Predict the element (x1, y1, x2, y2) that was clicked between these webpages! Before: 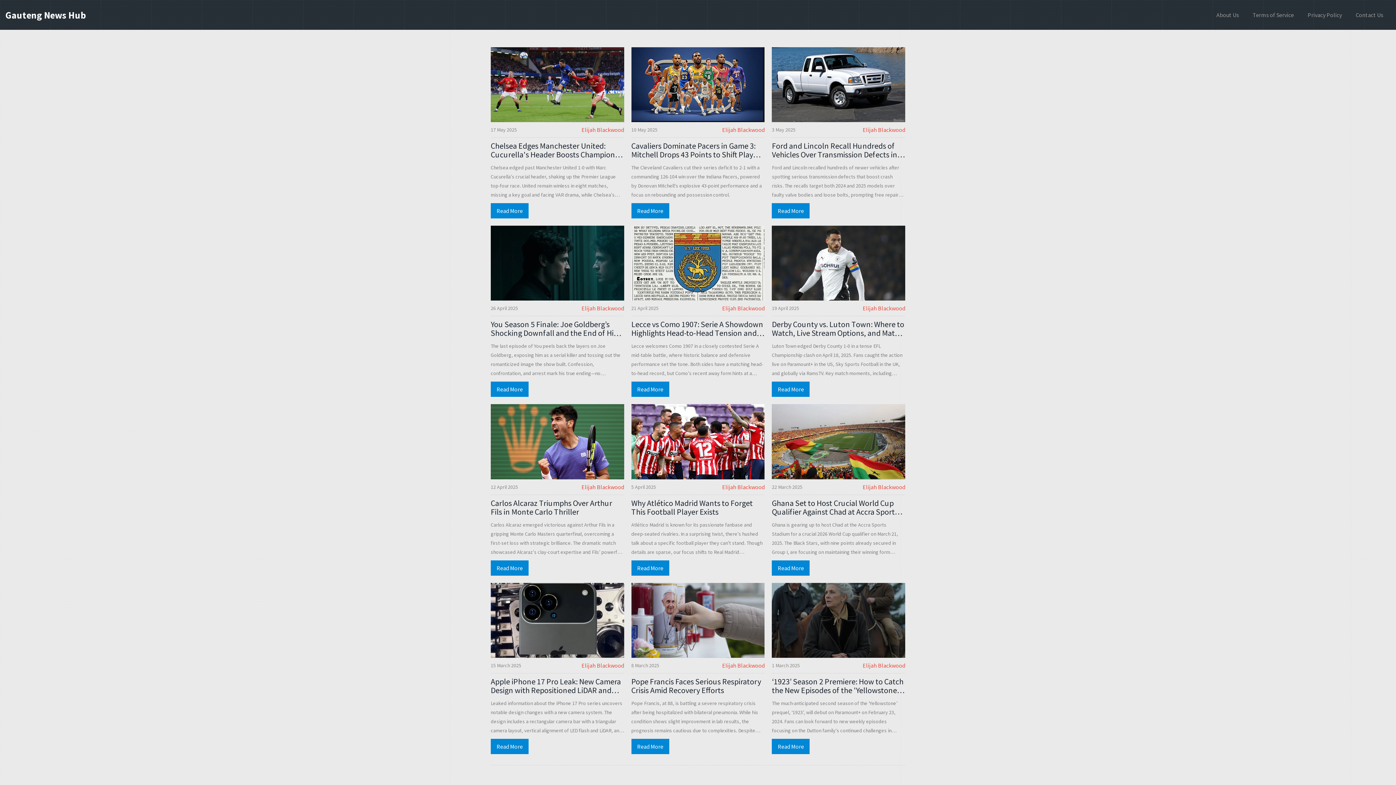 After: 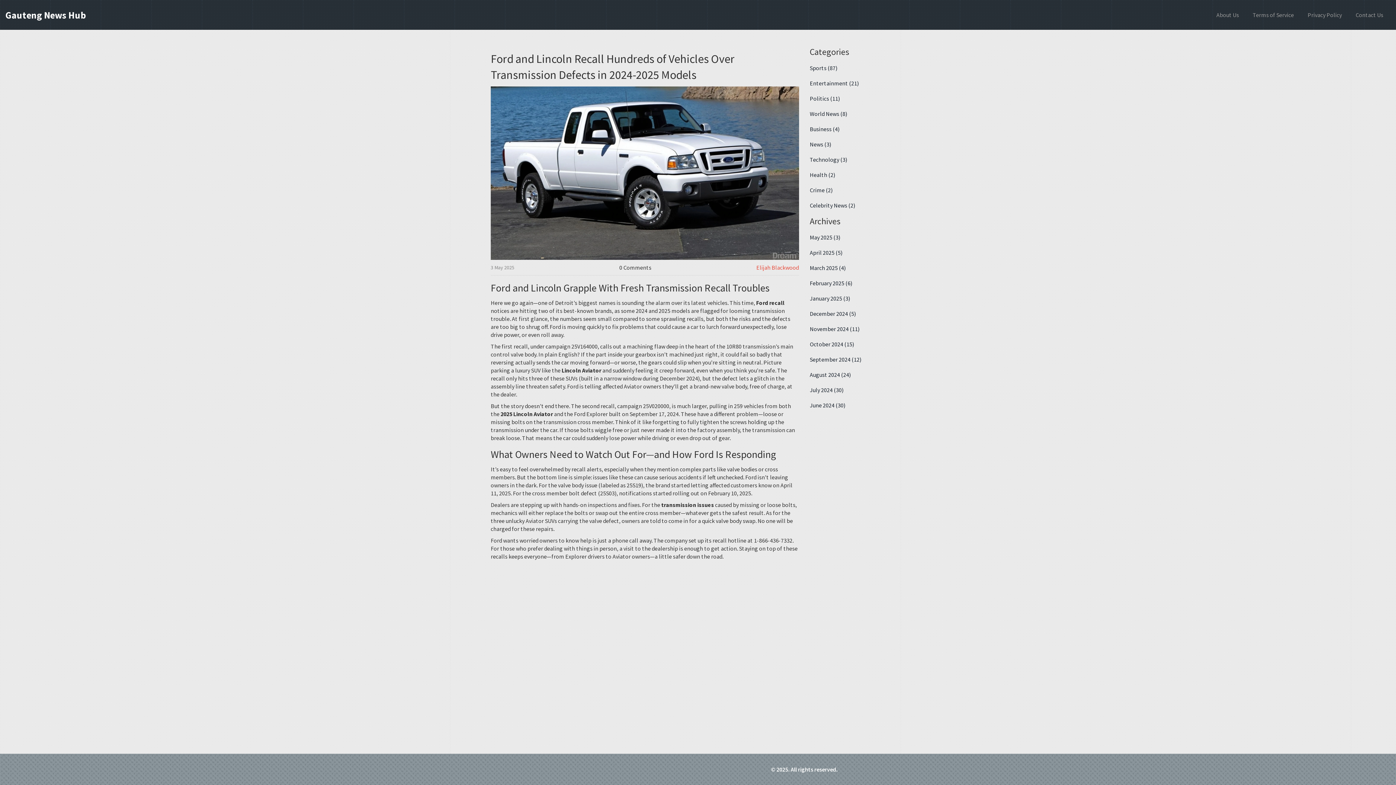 Action: bbox: (772, 203, 809, 218) label: Read More